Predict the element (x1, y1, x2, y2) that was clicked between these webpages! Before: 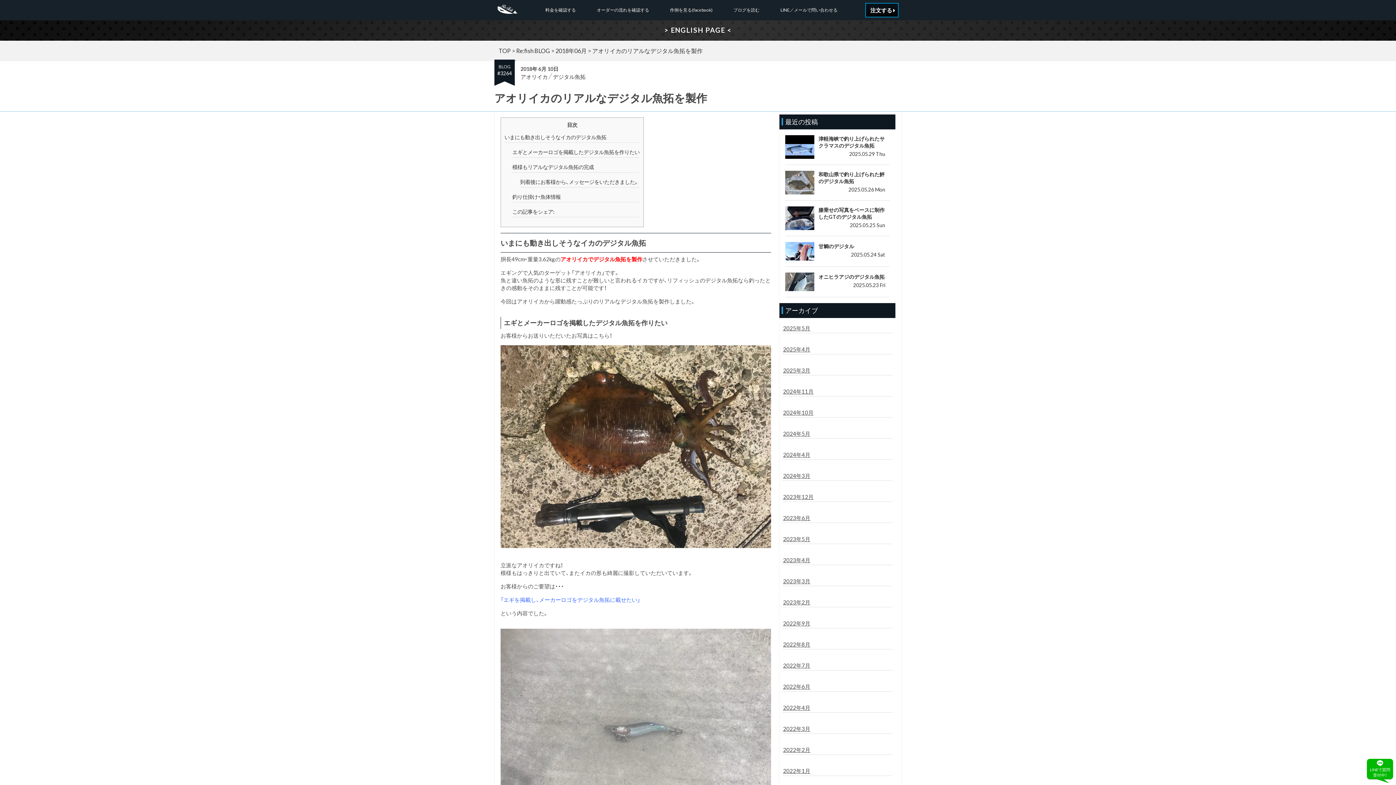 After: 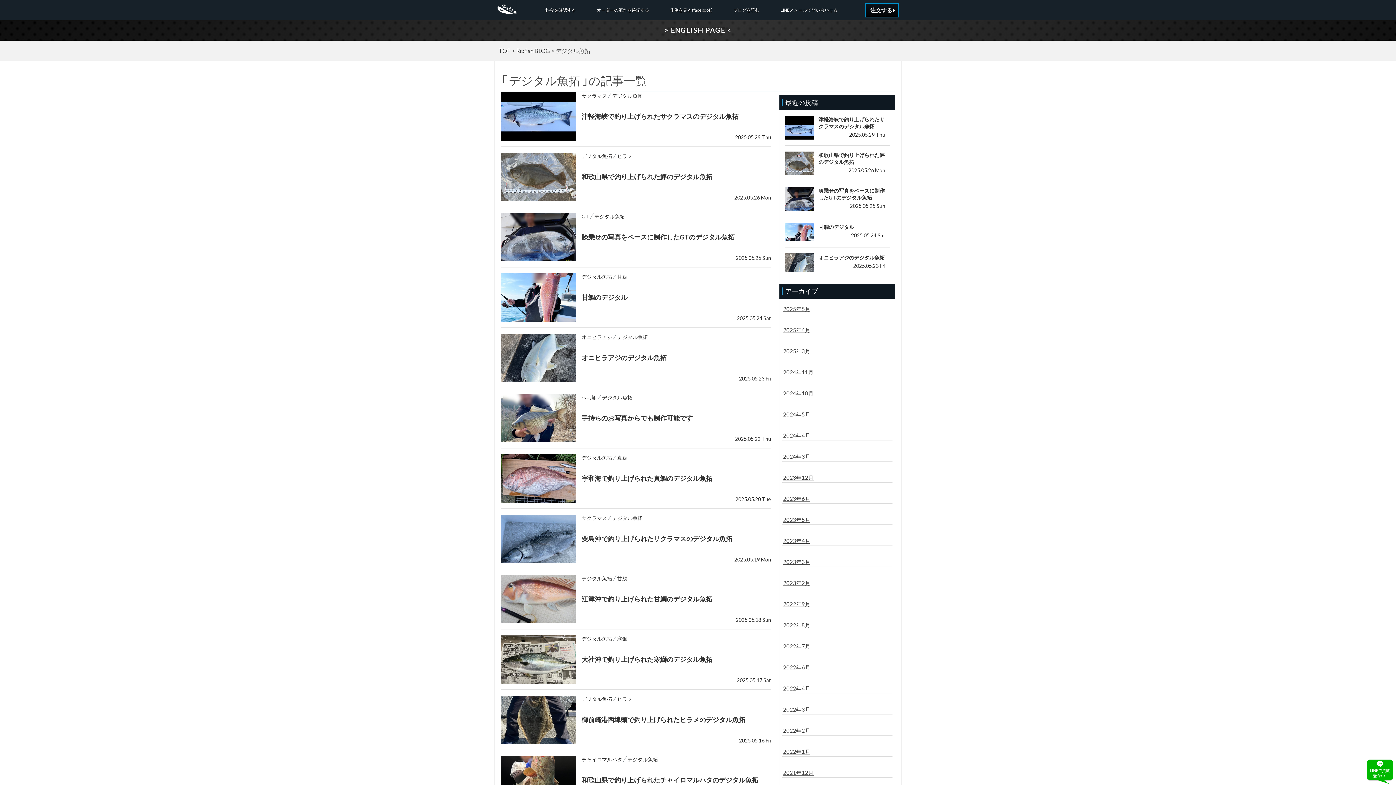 Action: label: デジタル魚拓 bbox: (553, 72, 585, 81)